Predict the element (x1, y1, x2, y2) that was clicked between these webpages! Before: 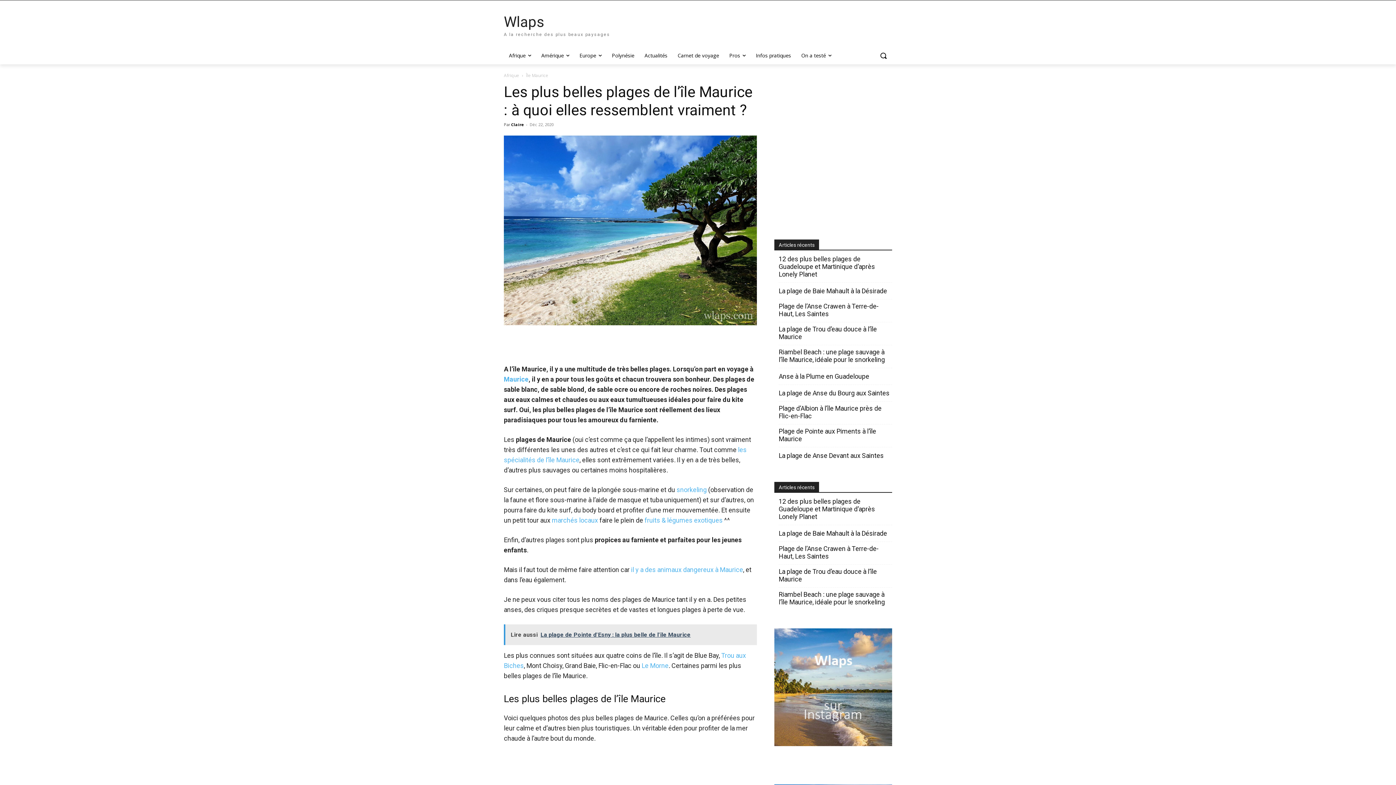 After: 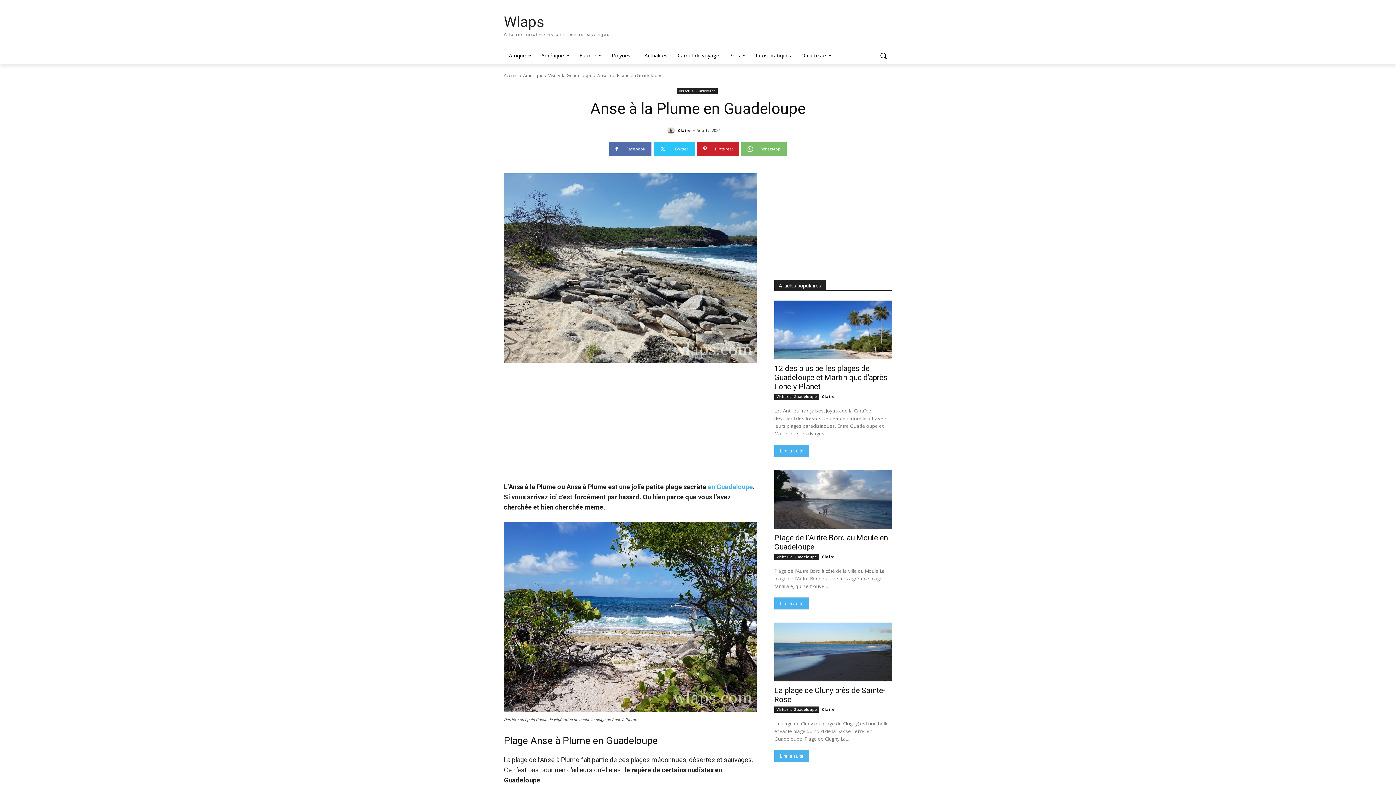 Action: label: Anse à la Plume en Guadeloupe bbox: (778, 372, 869, 380)